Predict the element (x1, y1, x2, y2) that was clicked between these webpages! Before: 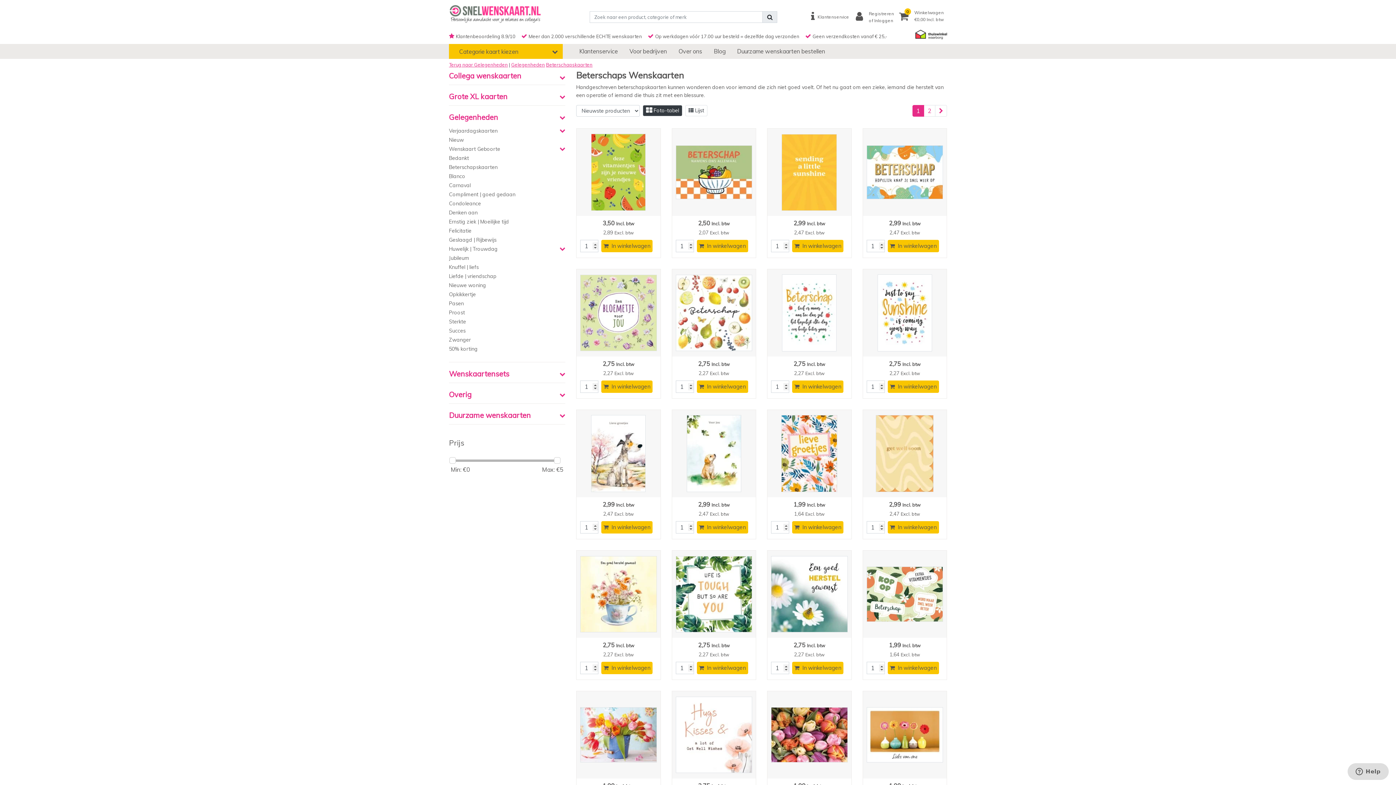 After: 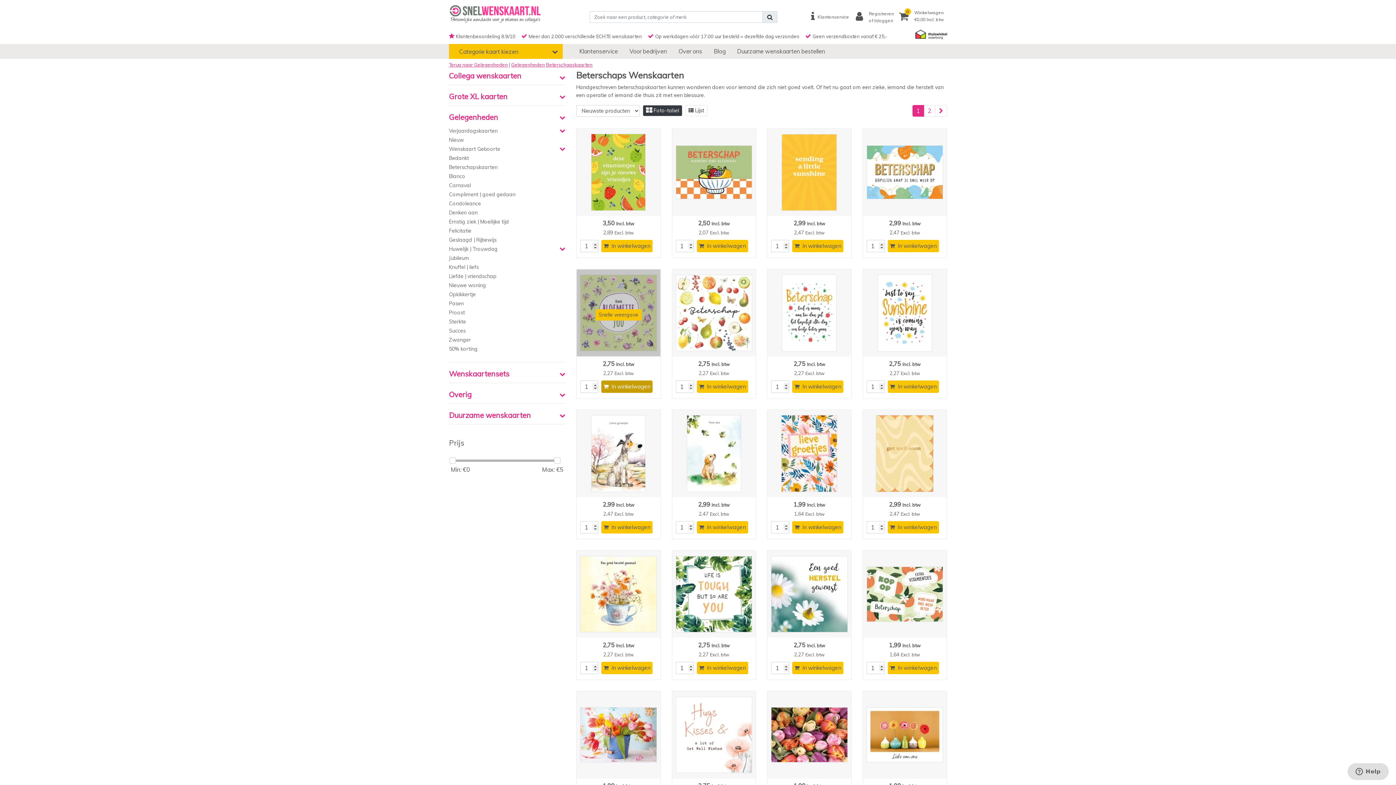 Action: label: In winkelwagen bbox: (601, 380, 652, 393)